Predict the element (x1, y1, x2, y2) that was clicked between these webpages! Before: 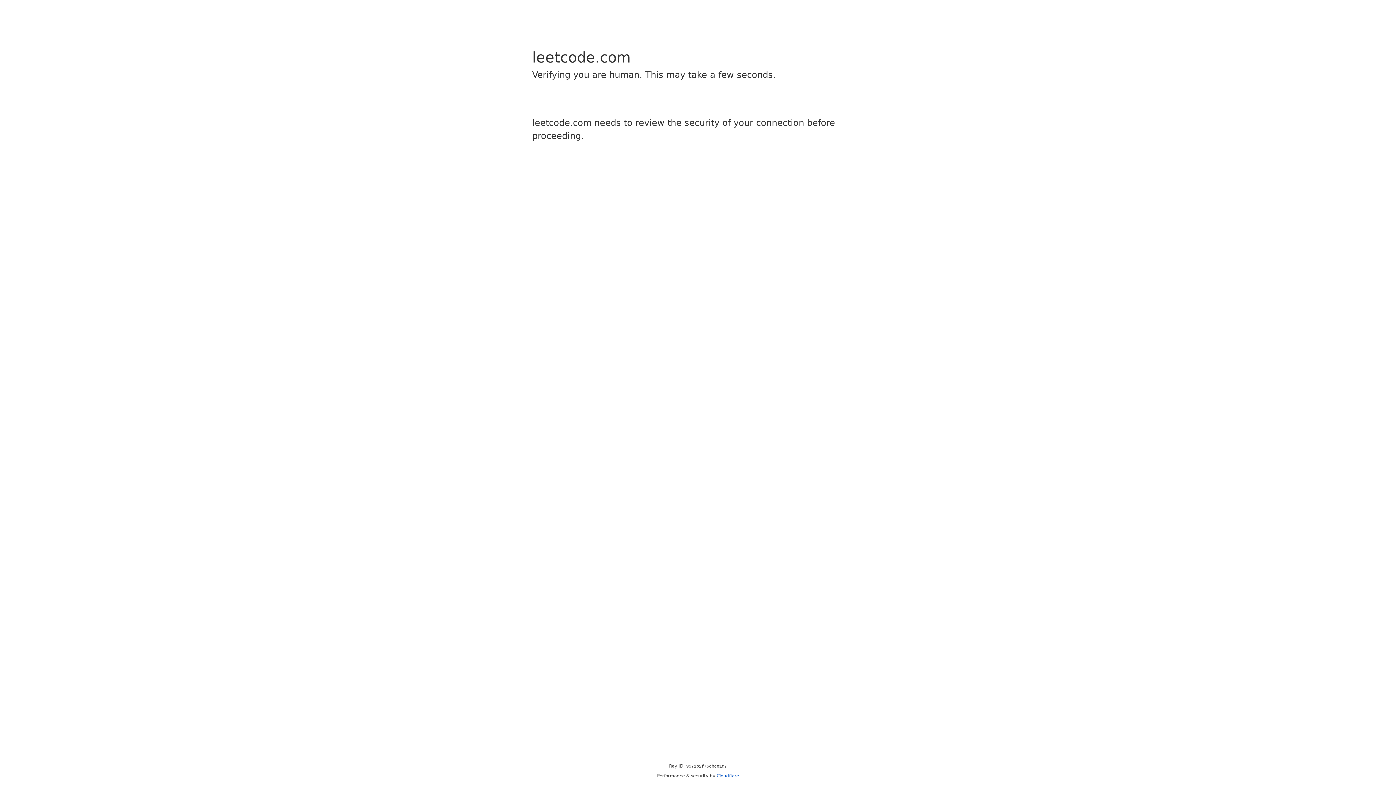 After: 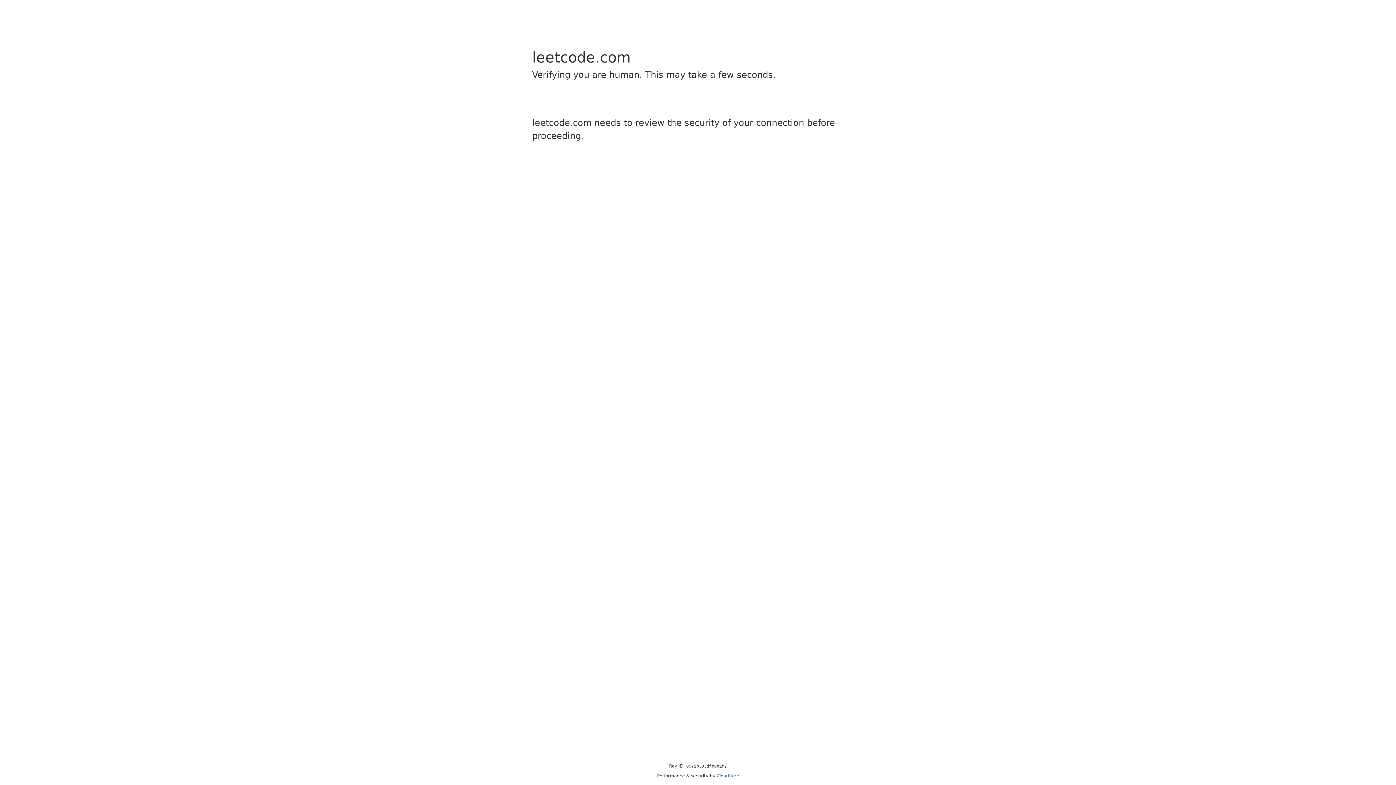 Action: label: Cloudflare bbox: (716, 773, 739, 778)